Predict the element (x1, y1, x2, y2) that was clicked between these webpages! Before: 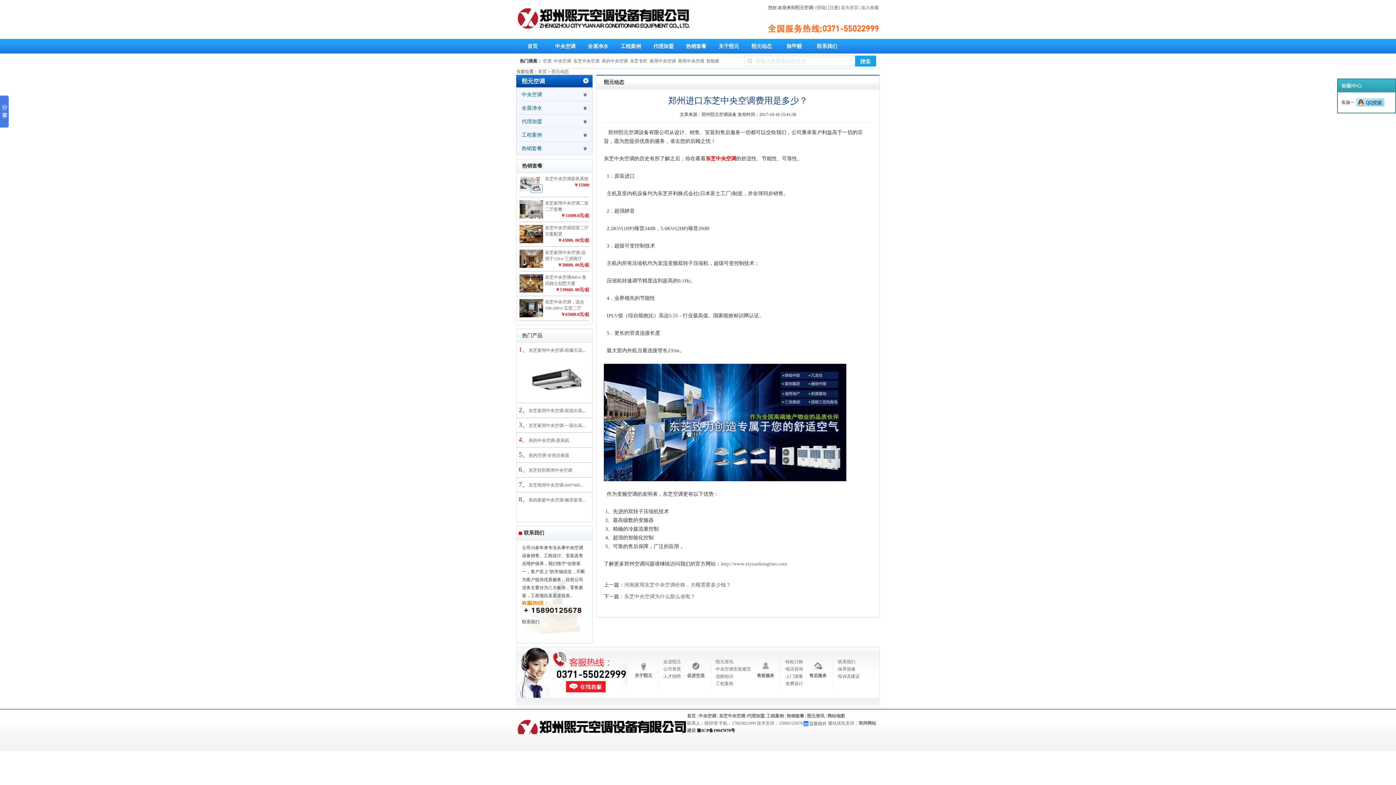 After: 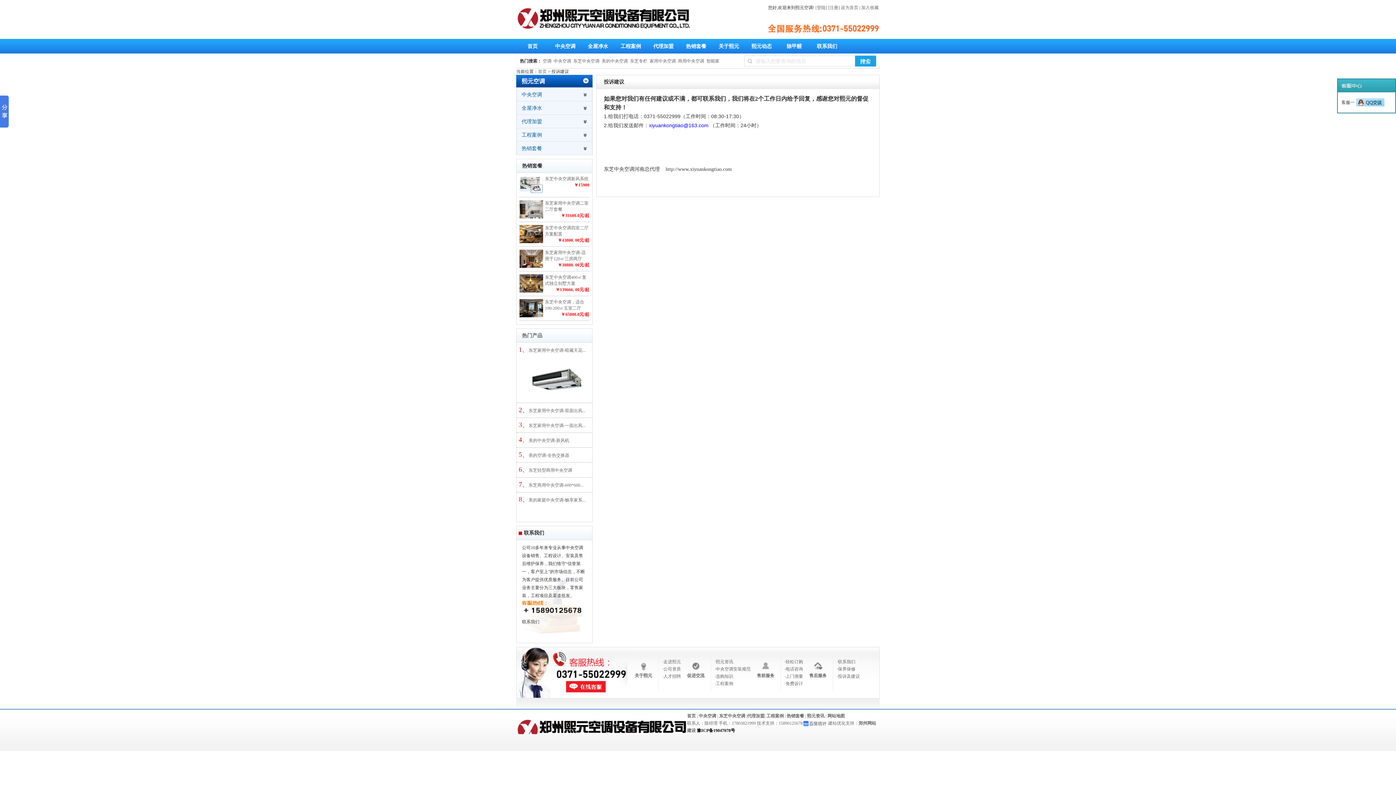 Action: label: ·投诉及建议 bbox: (837, 673, 860, 680)